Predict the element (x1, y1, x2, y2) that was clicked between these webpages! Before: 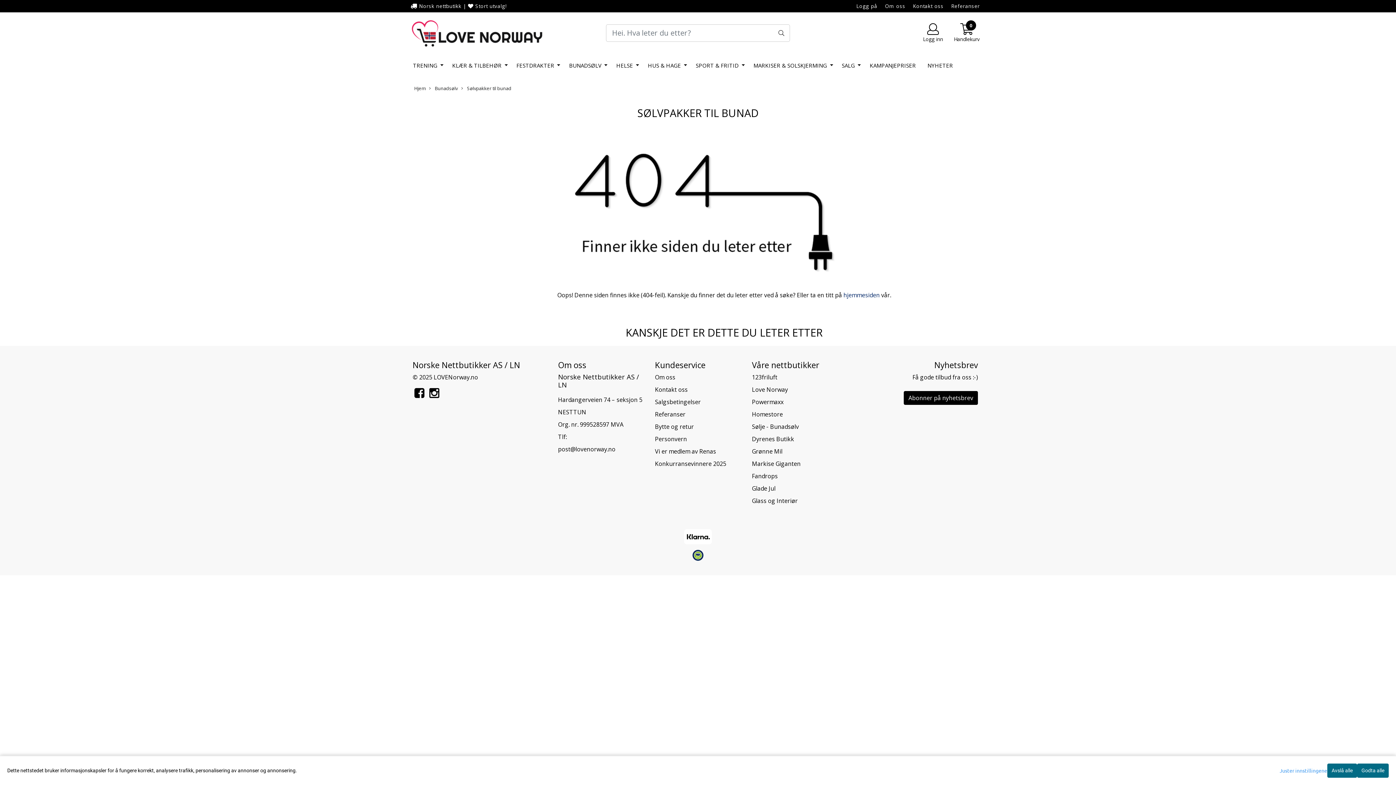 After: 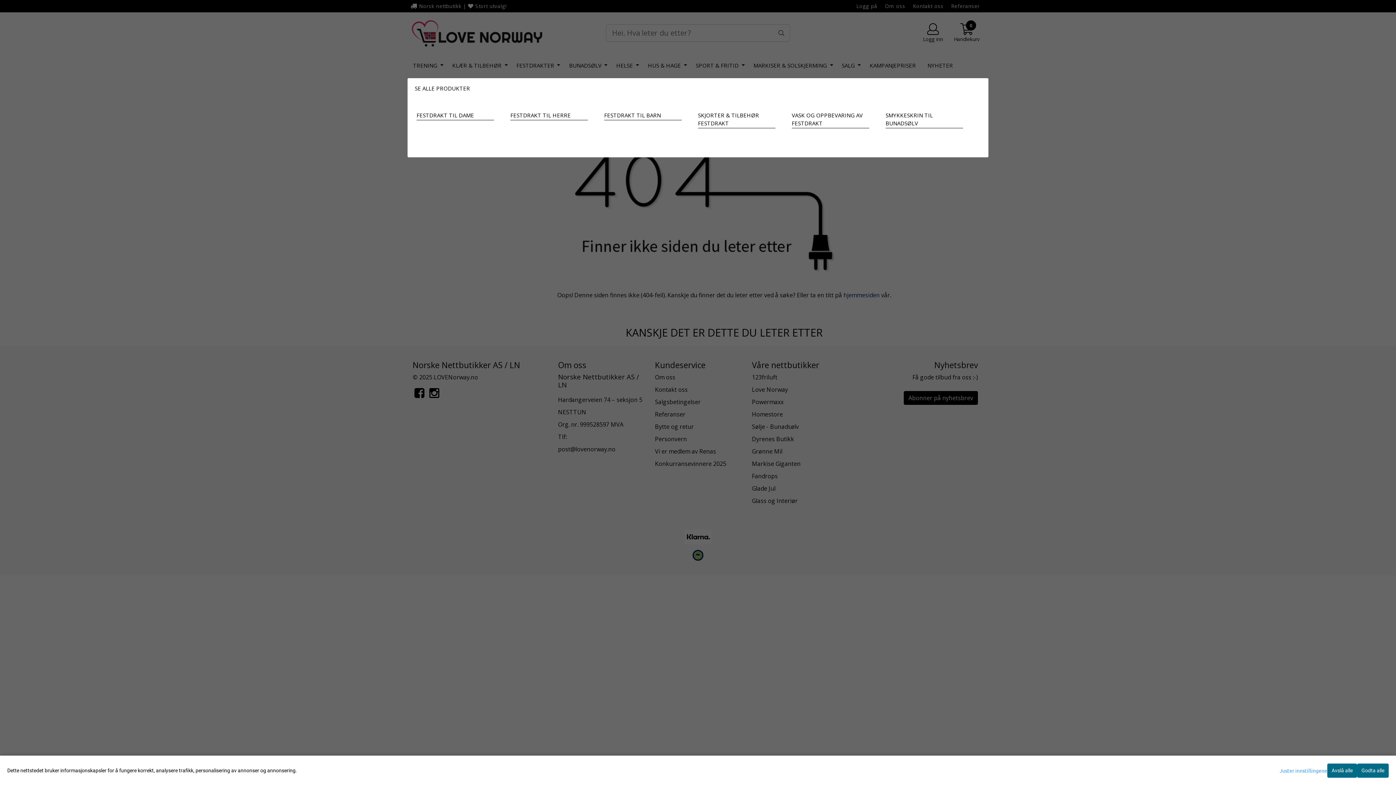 Action: bbox: (513, 58, 563, 72) label: FESTDRAKTER 